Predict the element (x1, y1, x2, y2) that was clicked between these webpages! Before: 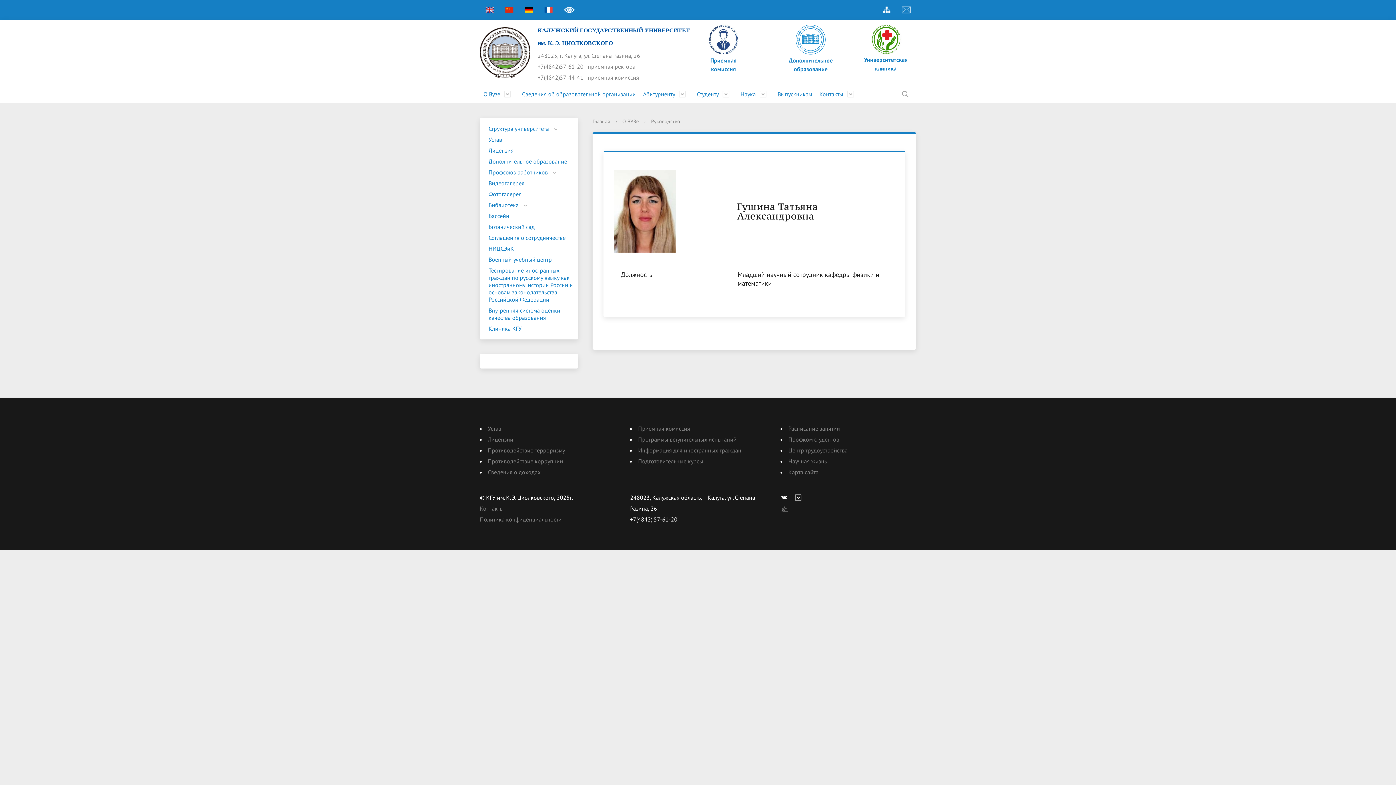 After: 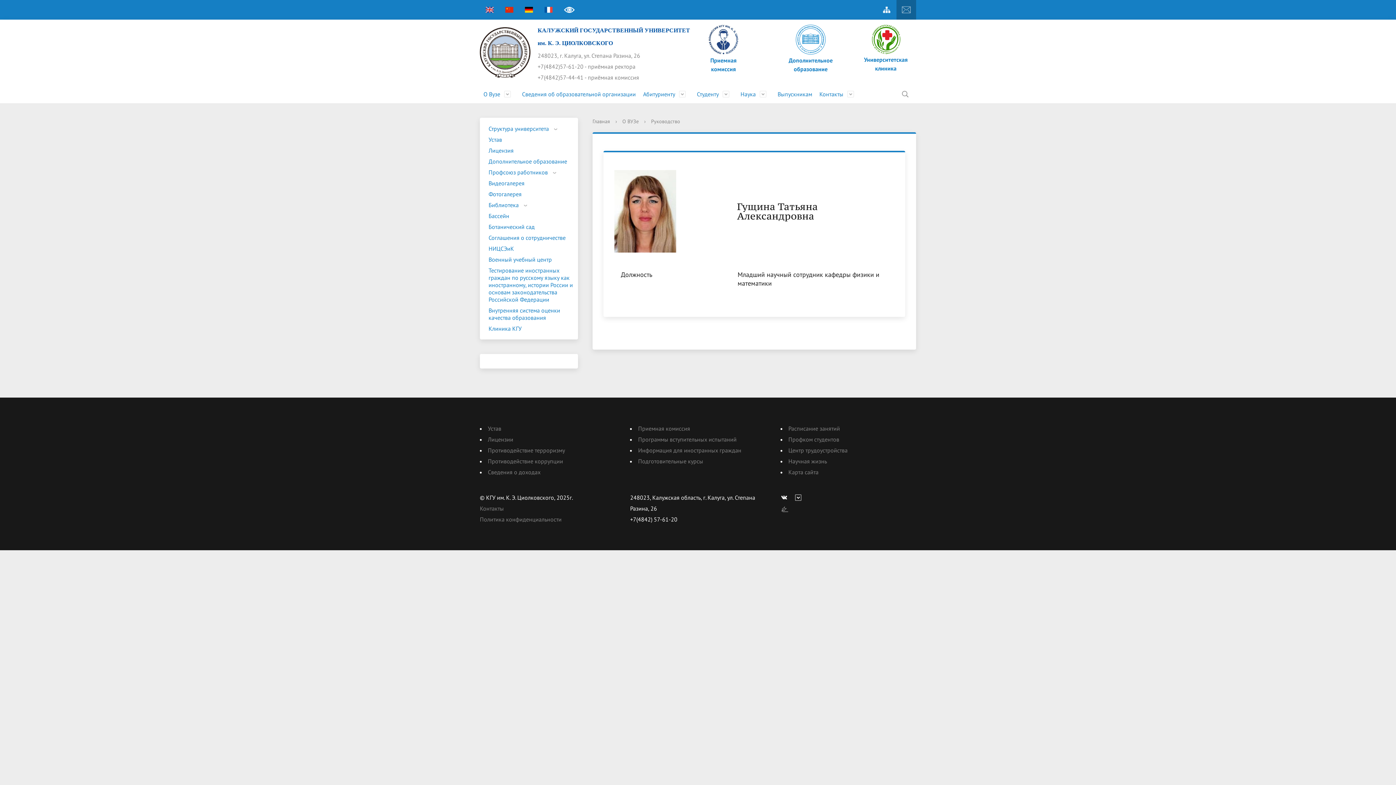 Action: bbox: (896, 0, 916, 19)